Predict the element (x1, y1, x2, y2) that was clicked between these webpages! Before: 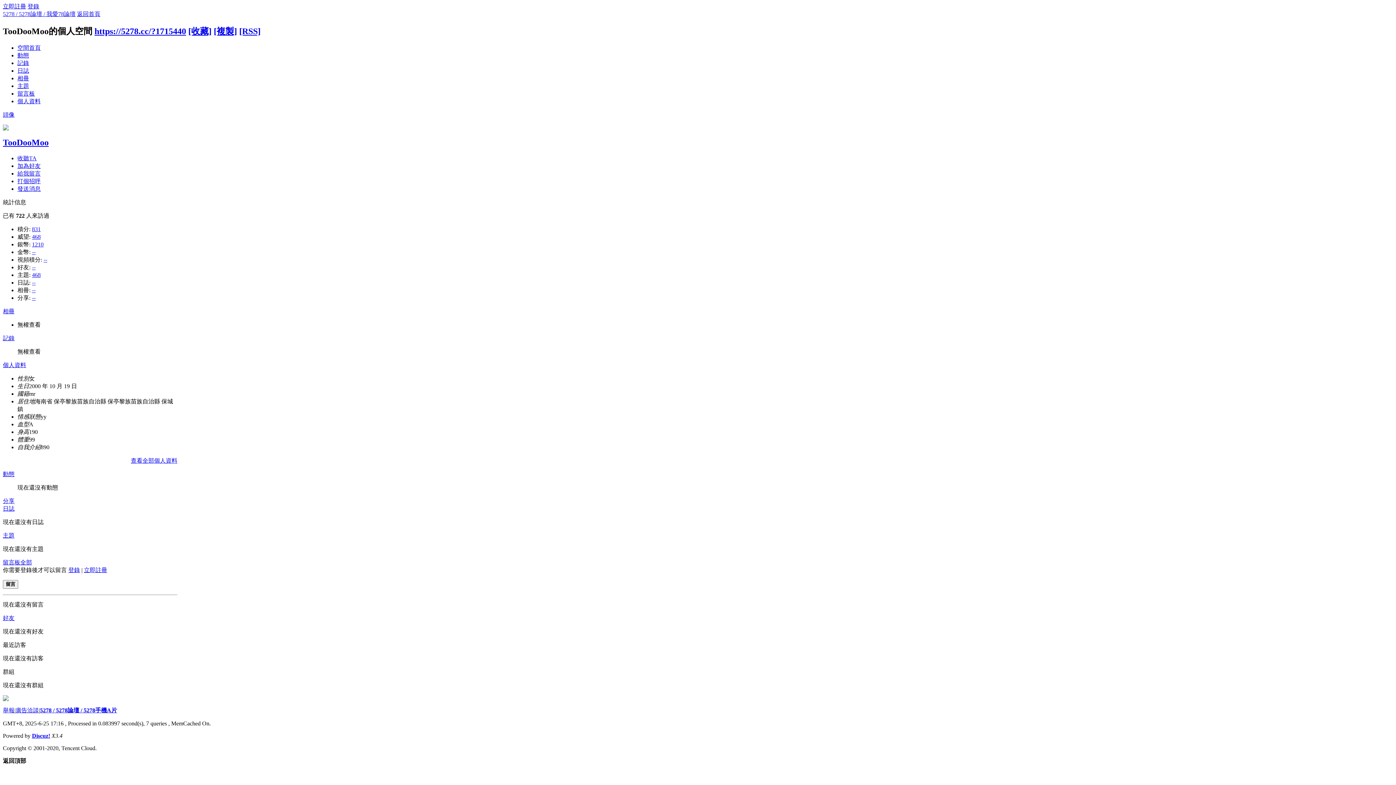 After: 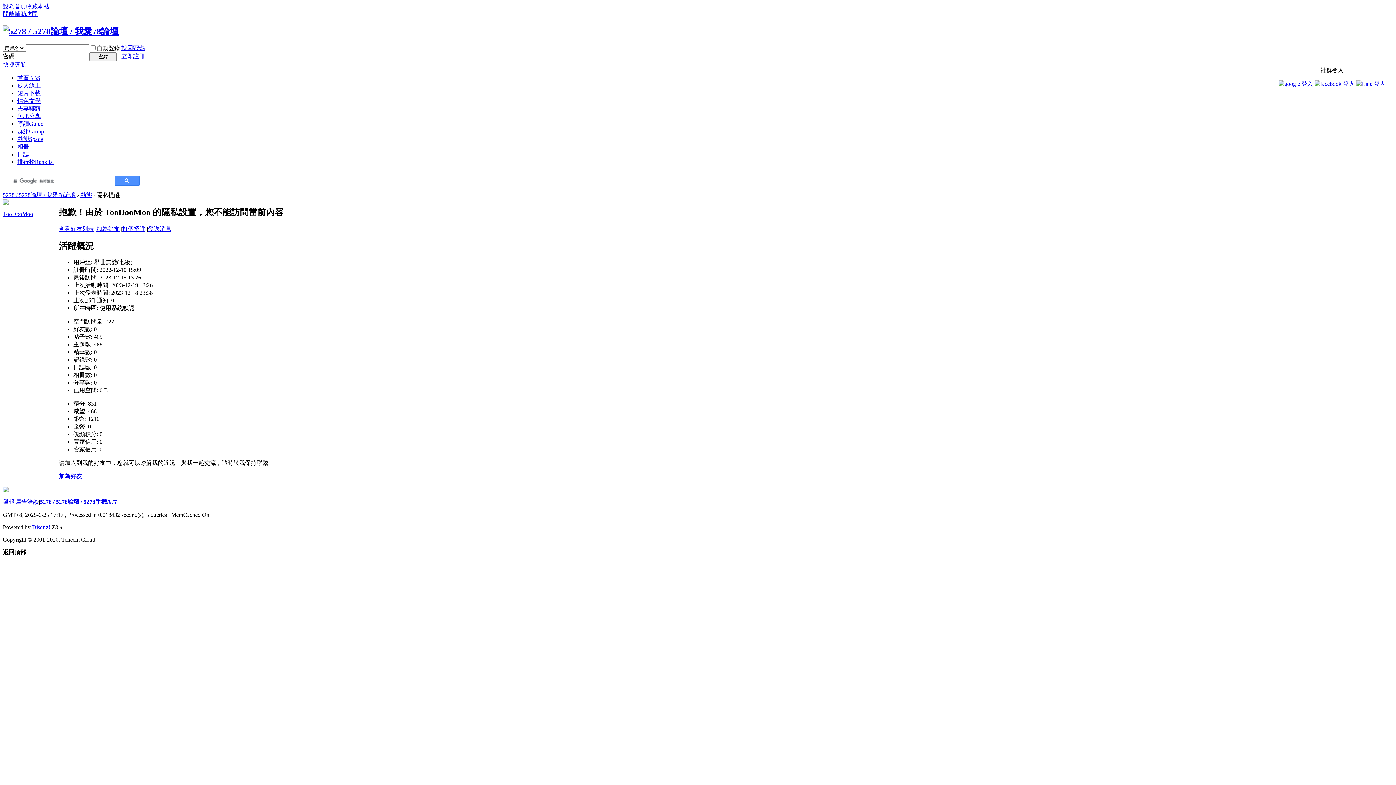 Action: label: 動態 bbox: (17, 52, 29, 58)